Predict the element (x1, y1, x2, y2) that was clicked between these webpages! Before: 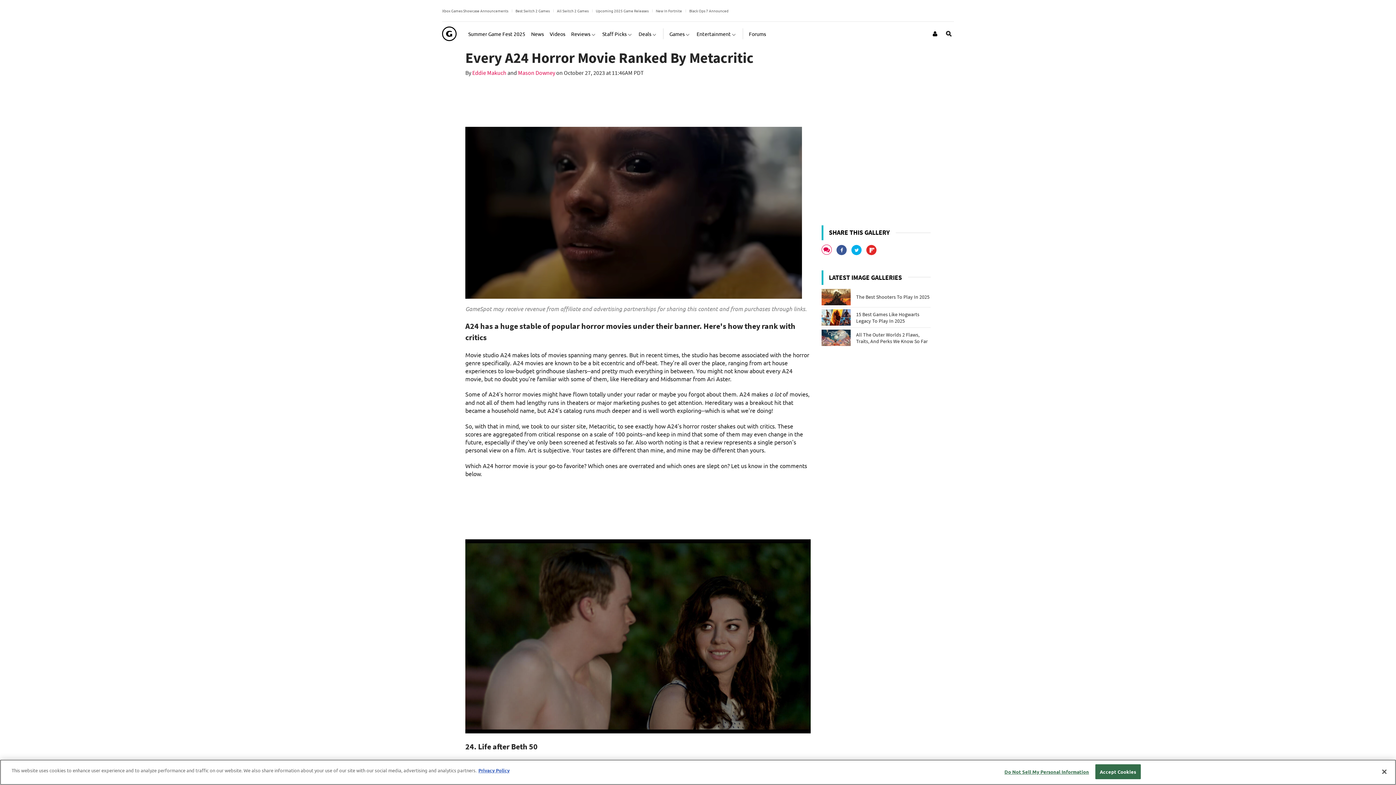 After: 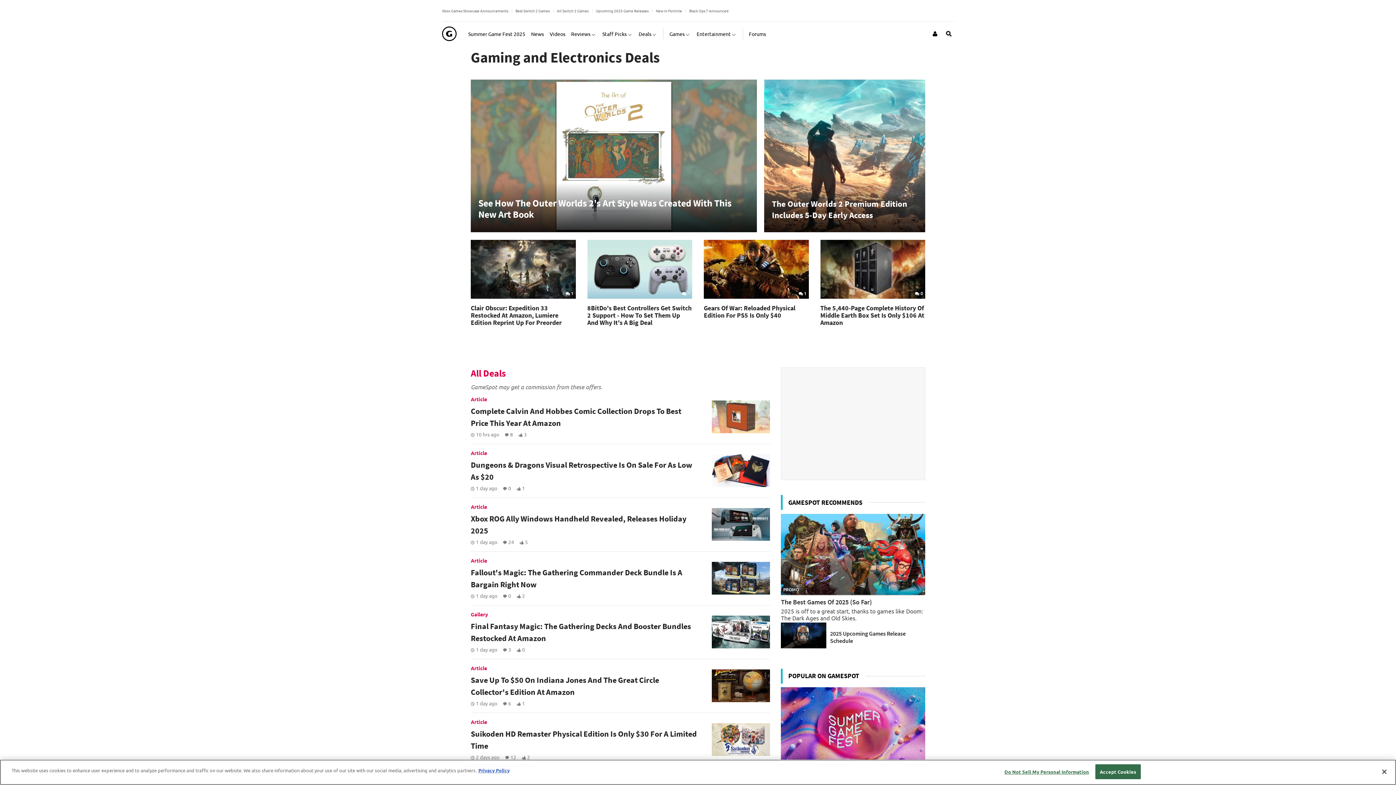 Action: bbox: (638, 24, 657, 42) label: Deals